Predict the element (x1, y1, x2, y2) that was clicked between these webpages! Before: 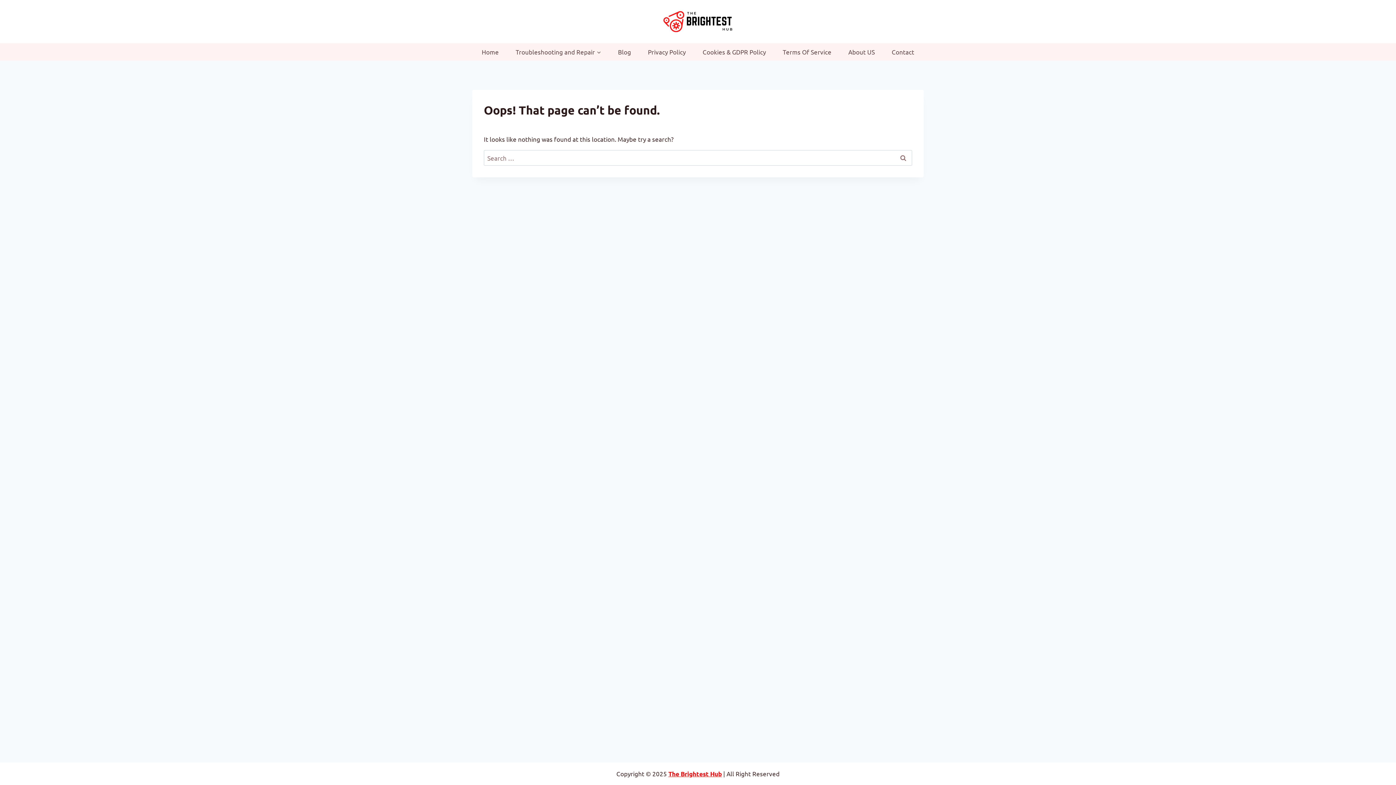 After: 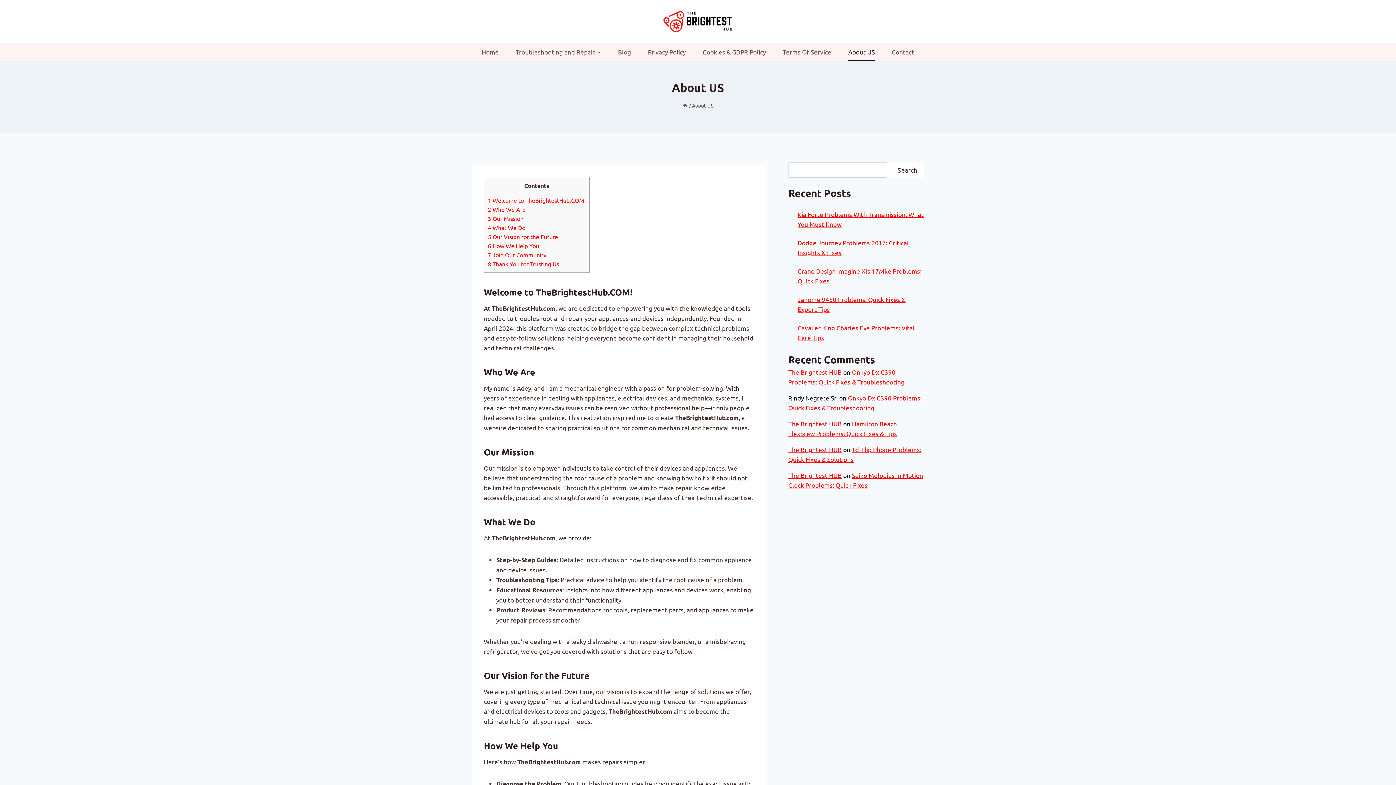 Action: bbox: (840, 43, 883, 60) label: About US